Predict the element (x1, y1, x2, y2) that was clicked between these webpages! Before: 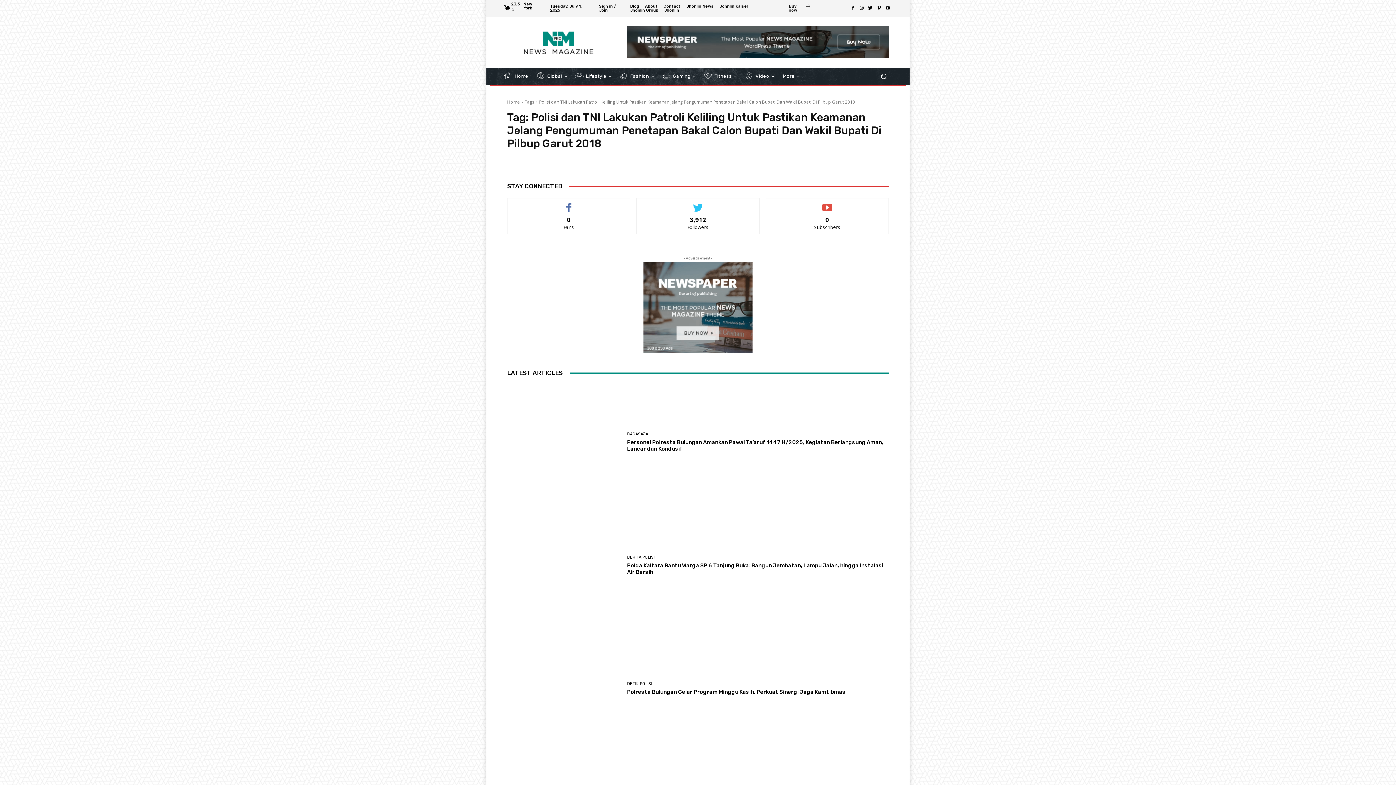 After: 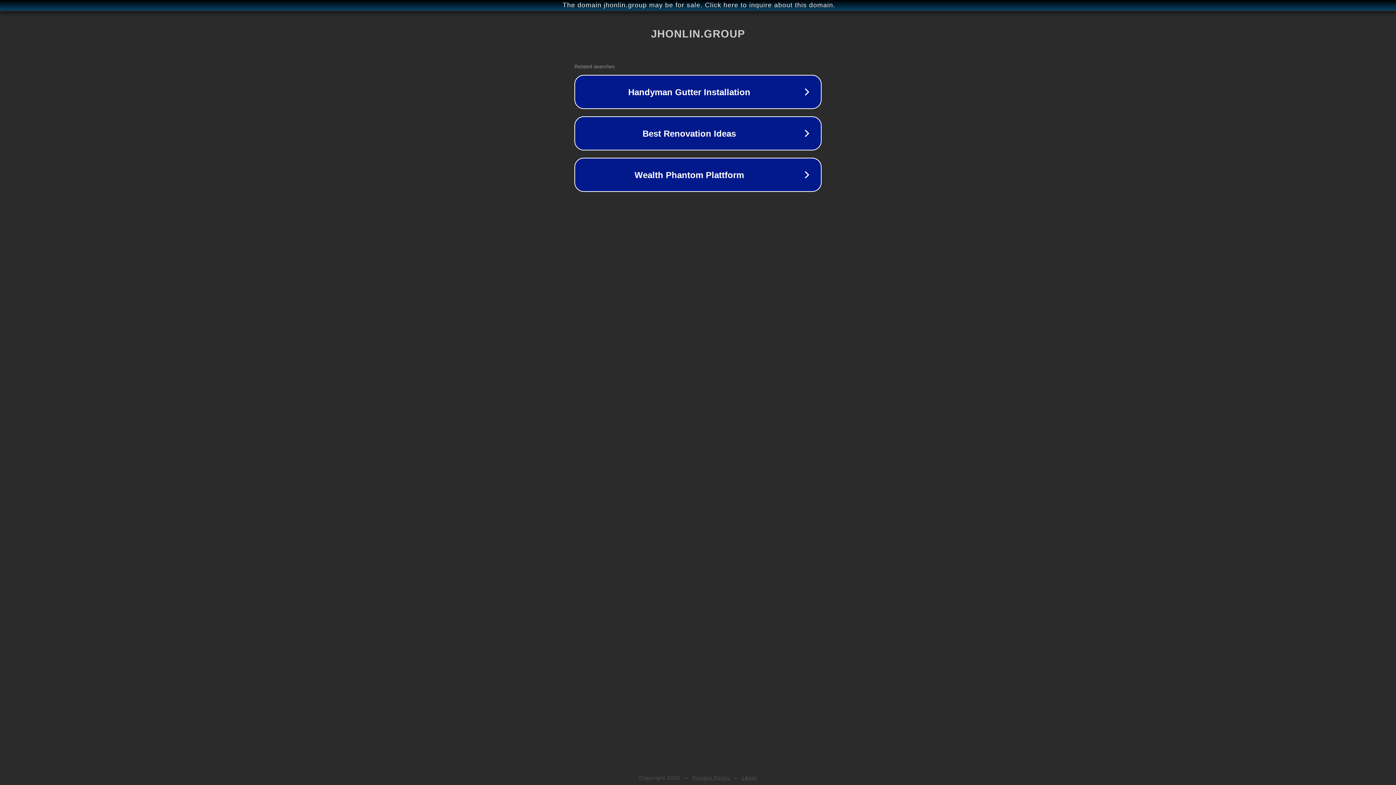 Action: label: Contact bbox: (663, 4, 680, 8)